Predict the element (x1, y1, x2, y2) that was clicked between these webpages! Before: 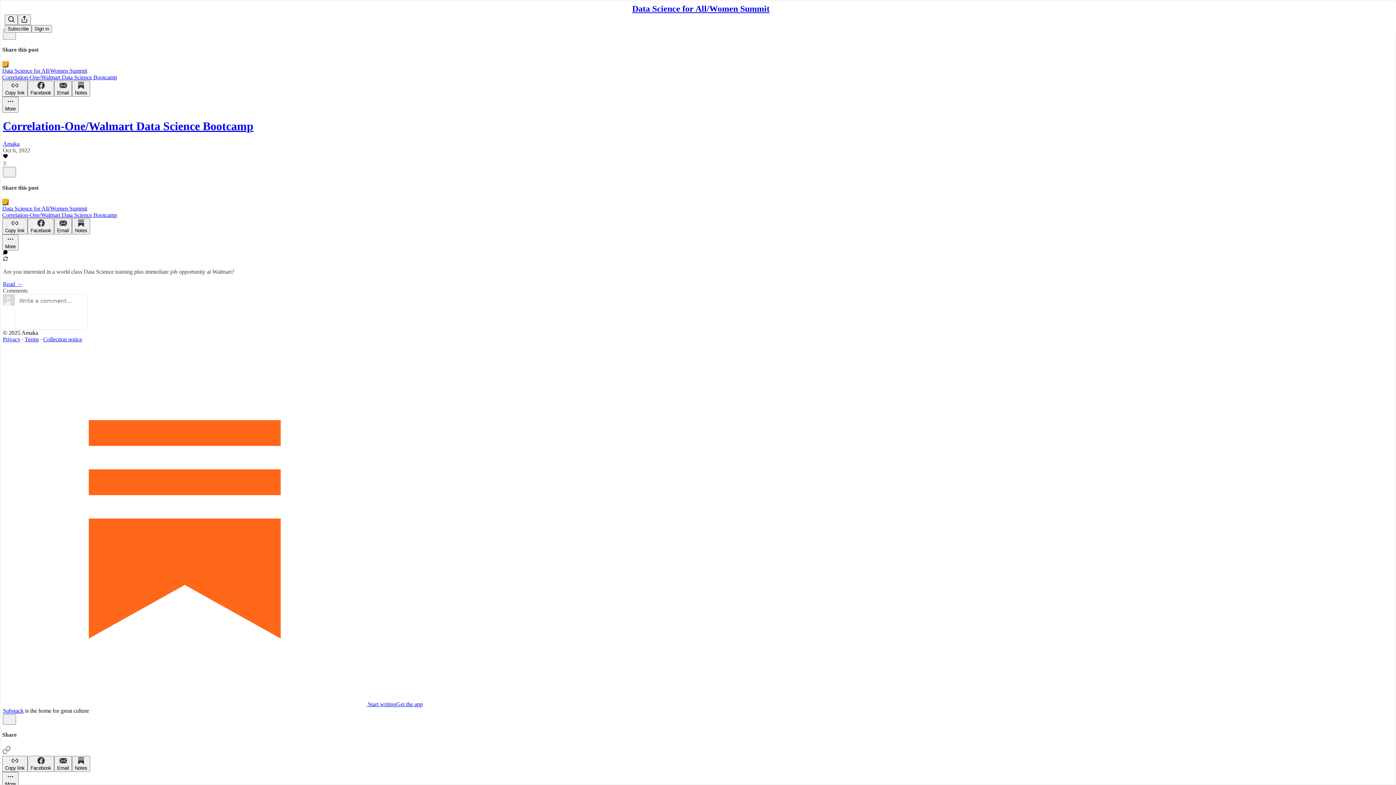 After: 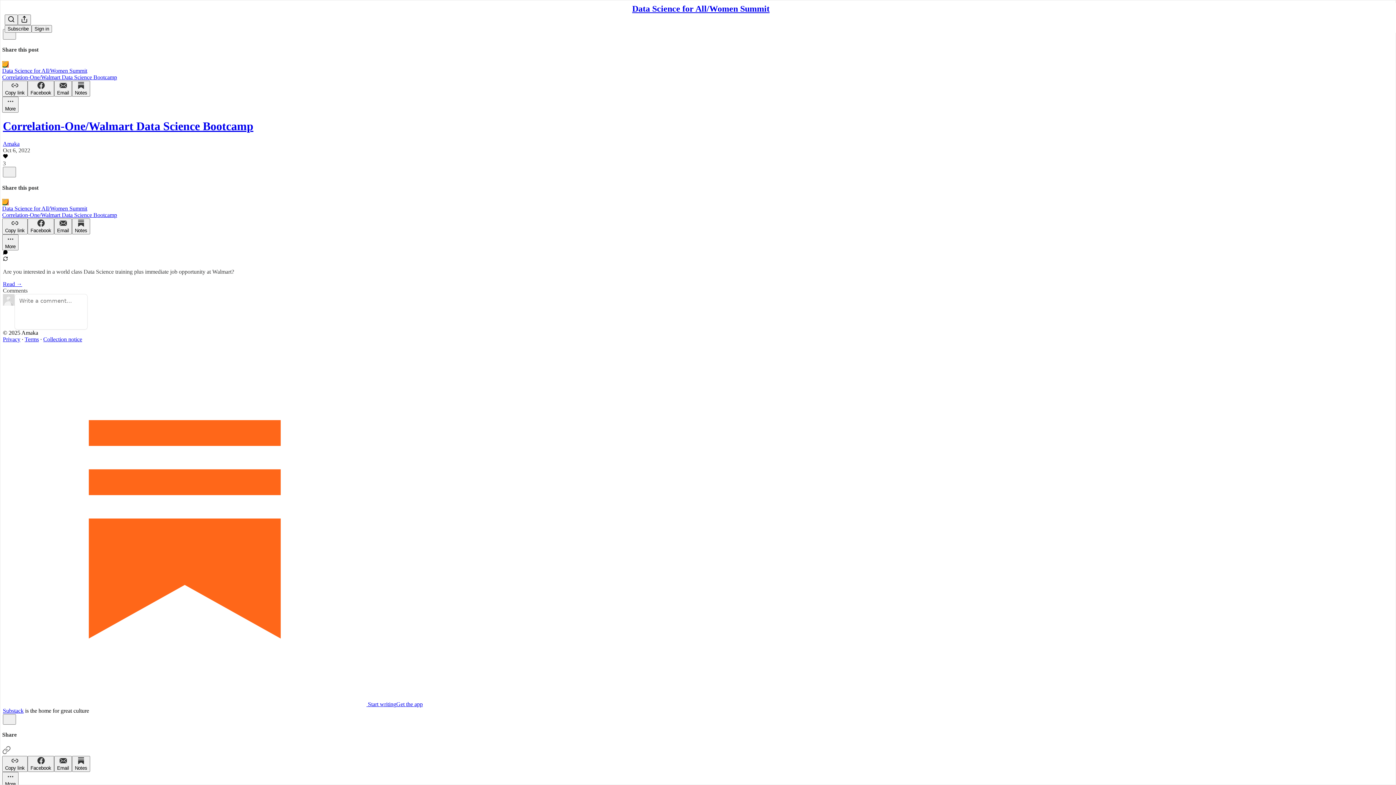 Action: bbox: (2, 336, 20, 342) label: Privacy